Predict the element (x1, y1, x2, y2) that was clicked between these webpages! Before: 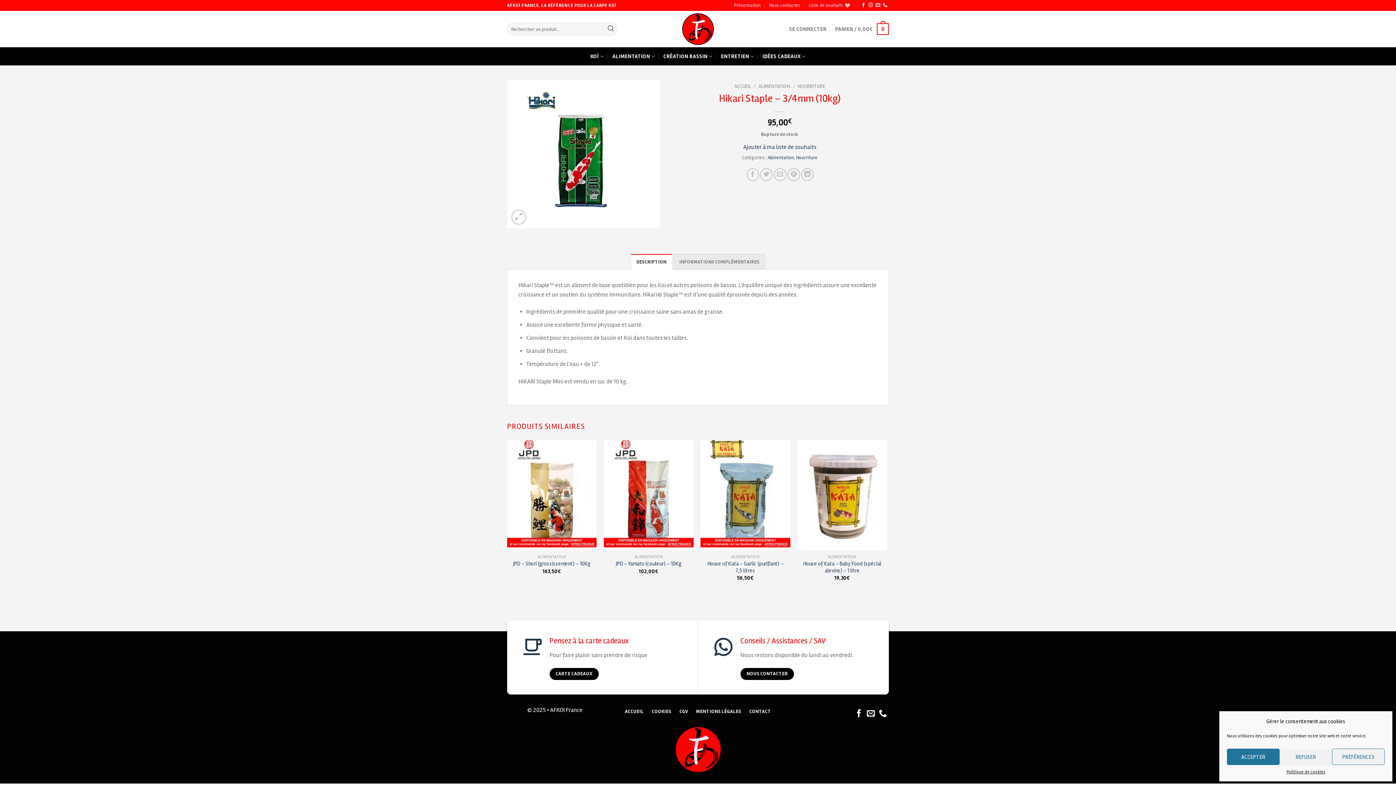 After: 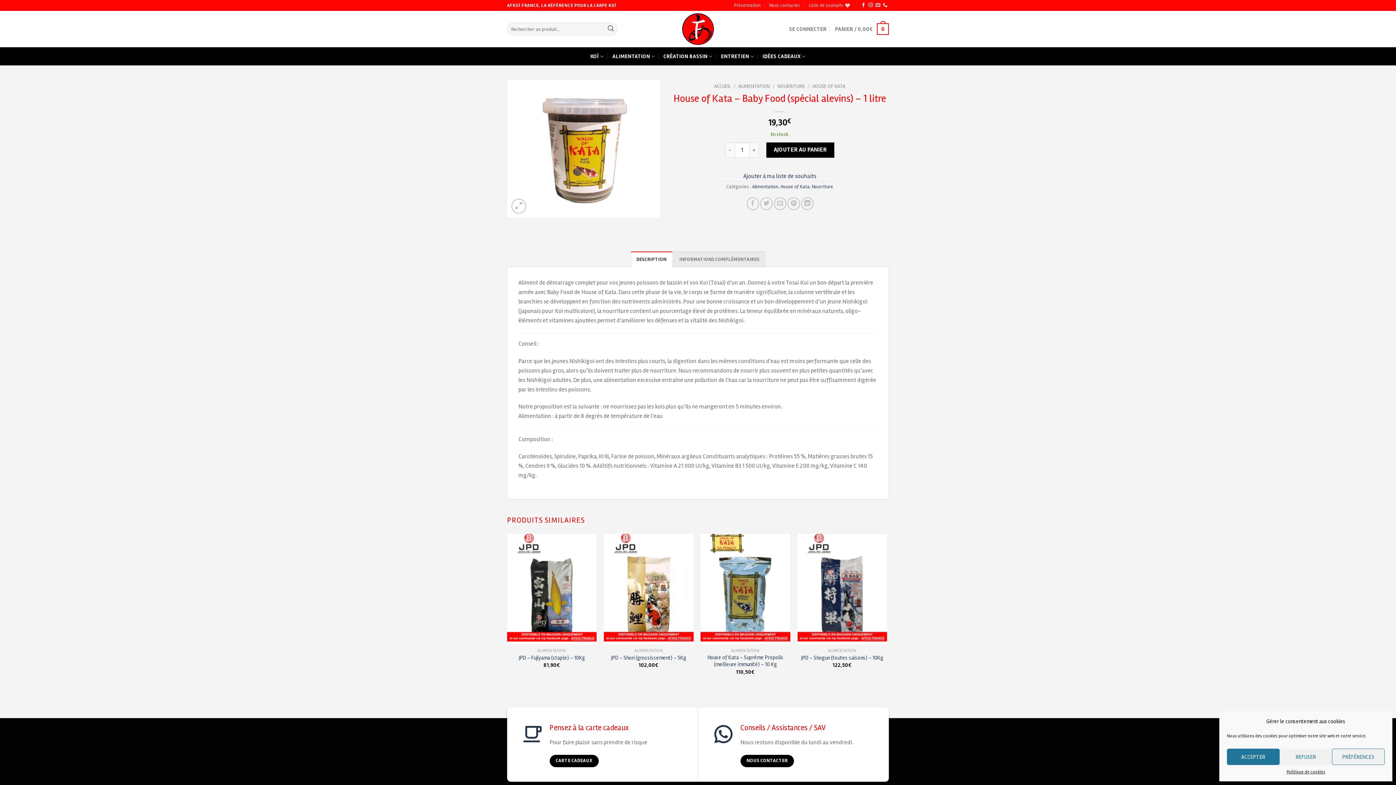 Action: label: House of Kata – Baby Food (spécial alevins) – 1 litre bbox: (801, 560, 883, 574)